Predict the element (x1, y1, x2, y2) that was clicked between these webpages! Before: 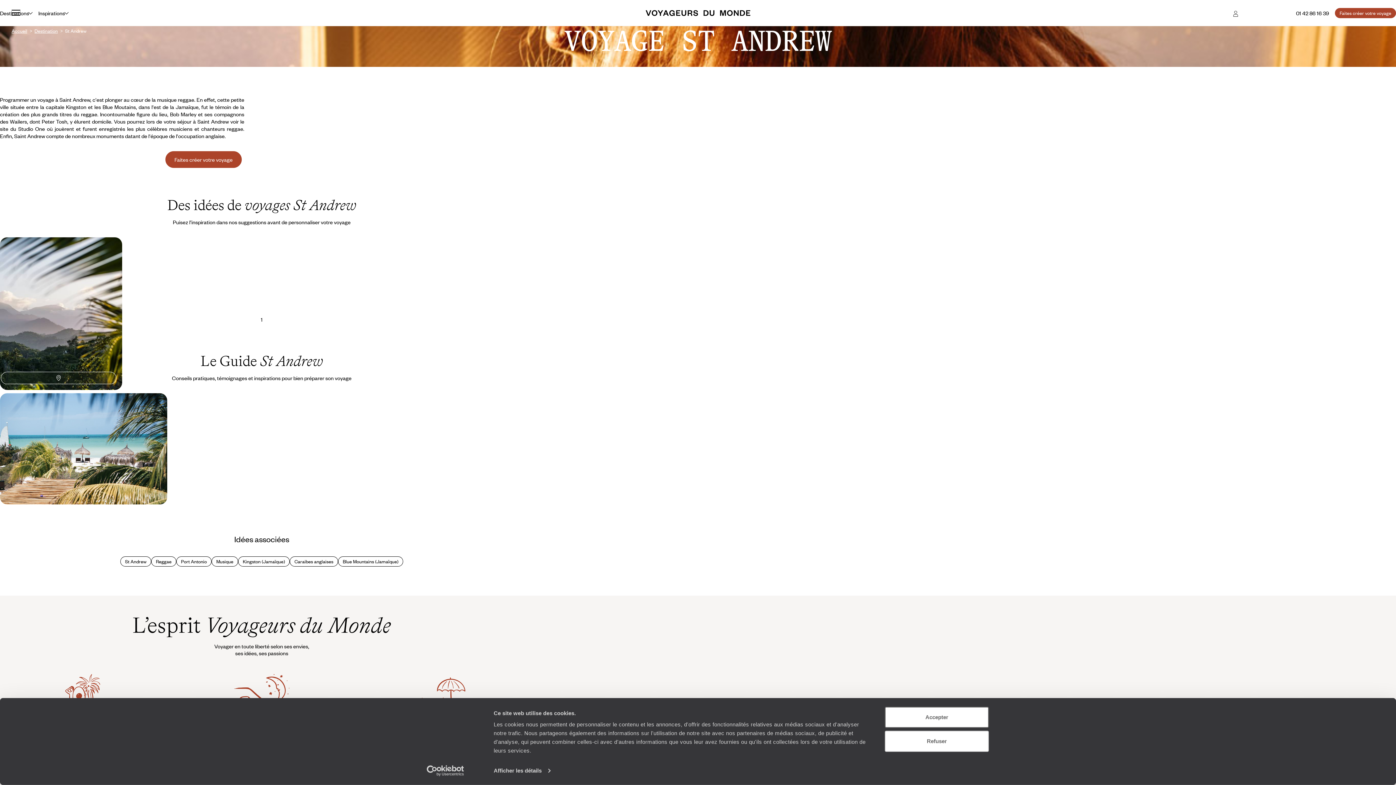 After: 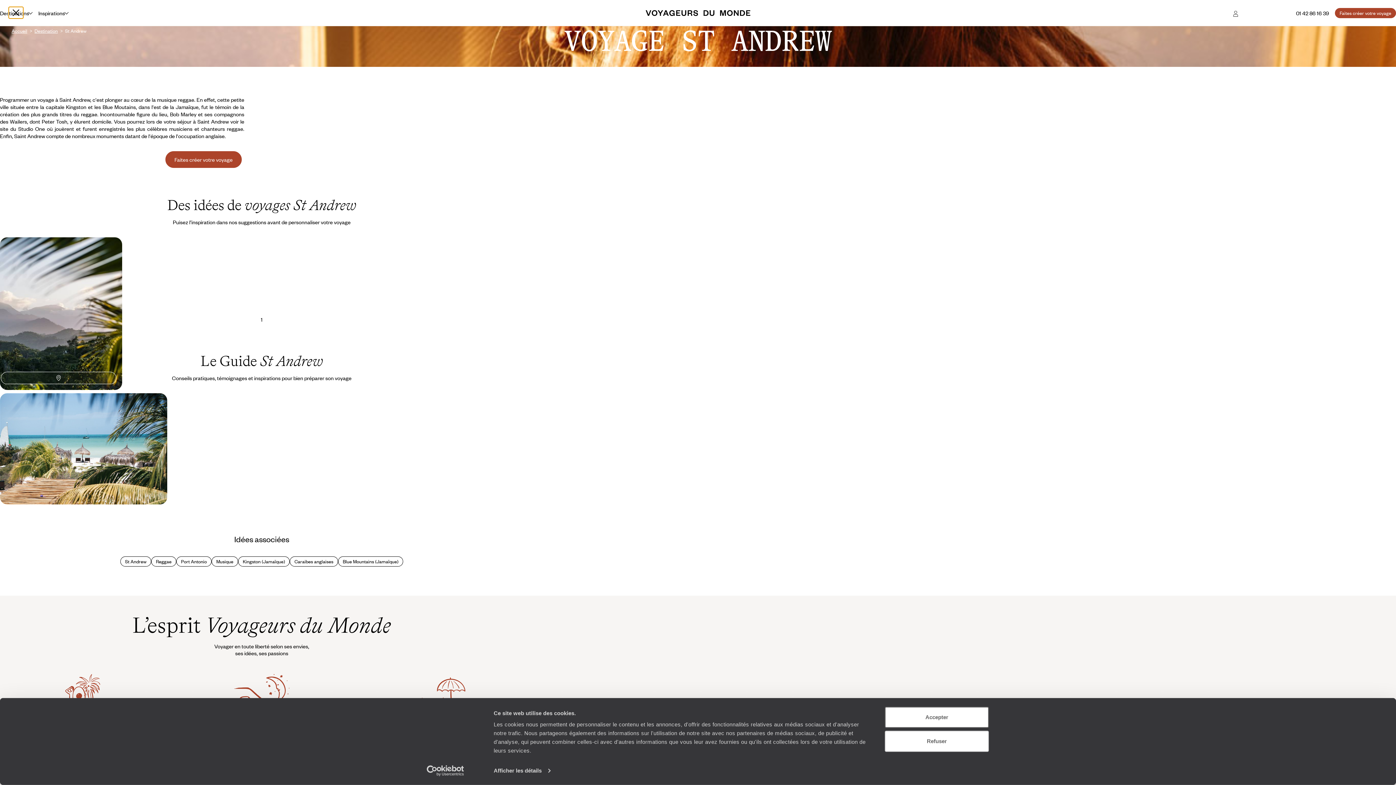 Action: bbox: (8, 6, 23, 18)